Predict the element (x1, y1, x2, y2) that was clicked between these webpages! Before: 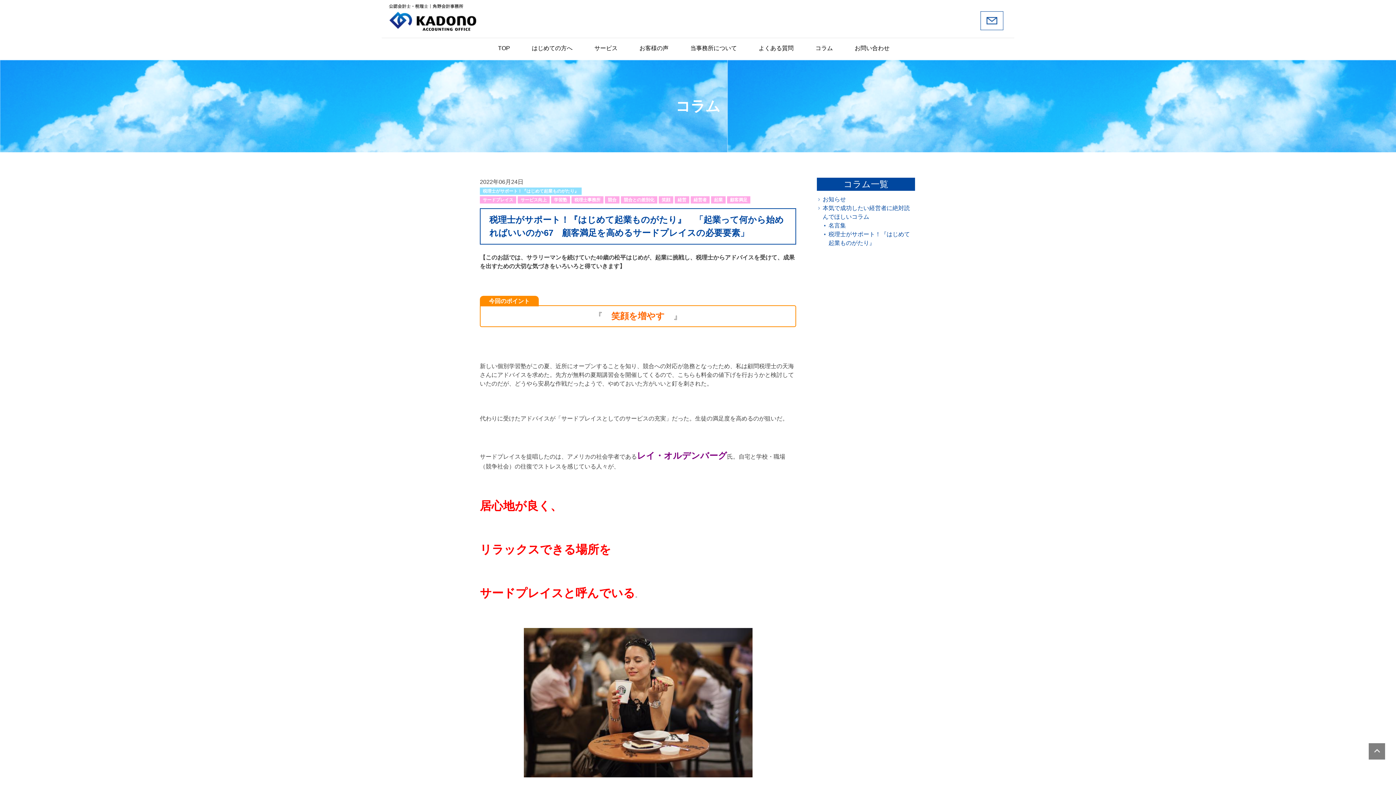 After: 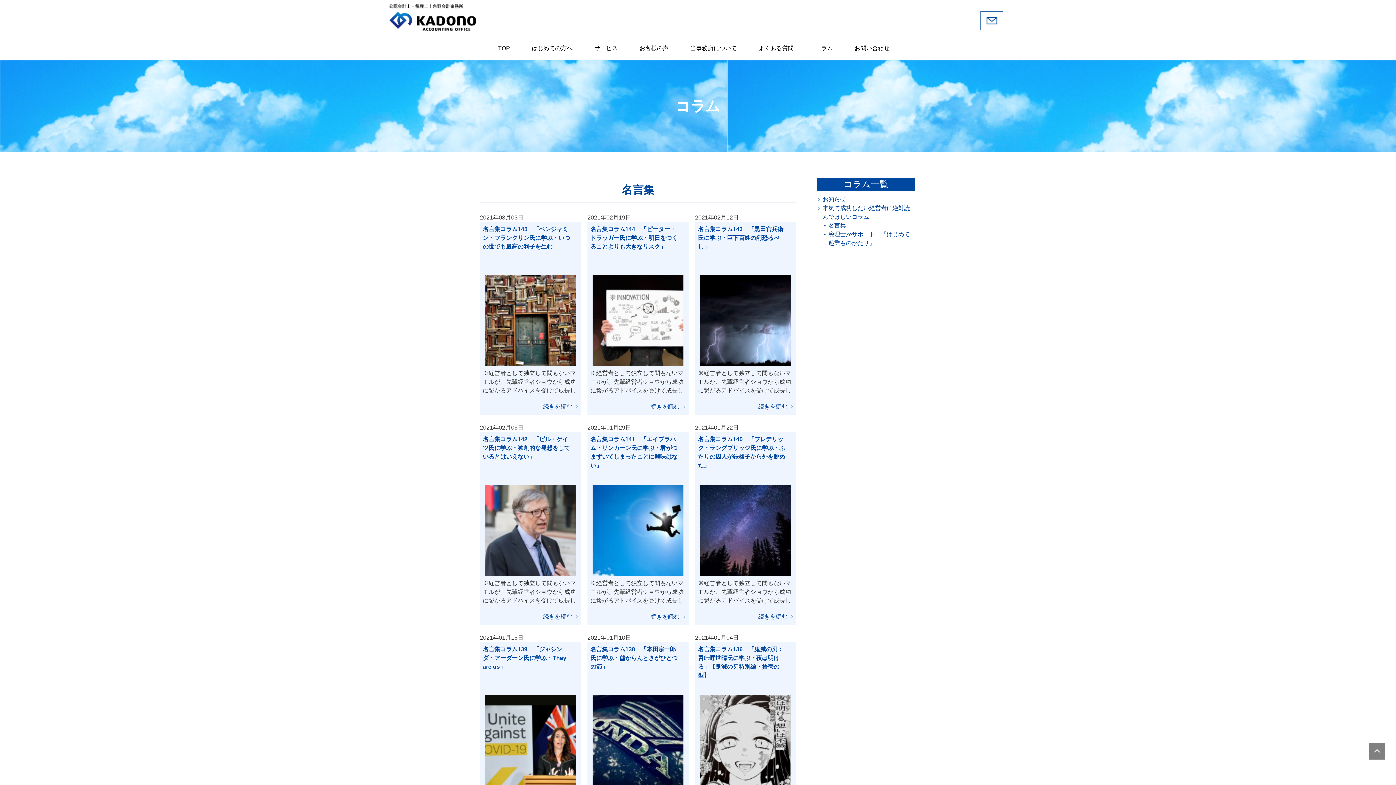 Action: label: 名言集 bbox: (828, 222, 846, 228)